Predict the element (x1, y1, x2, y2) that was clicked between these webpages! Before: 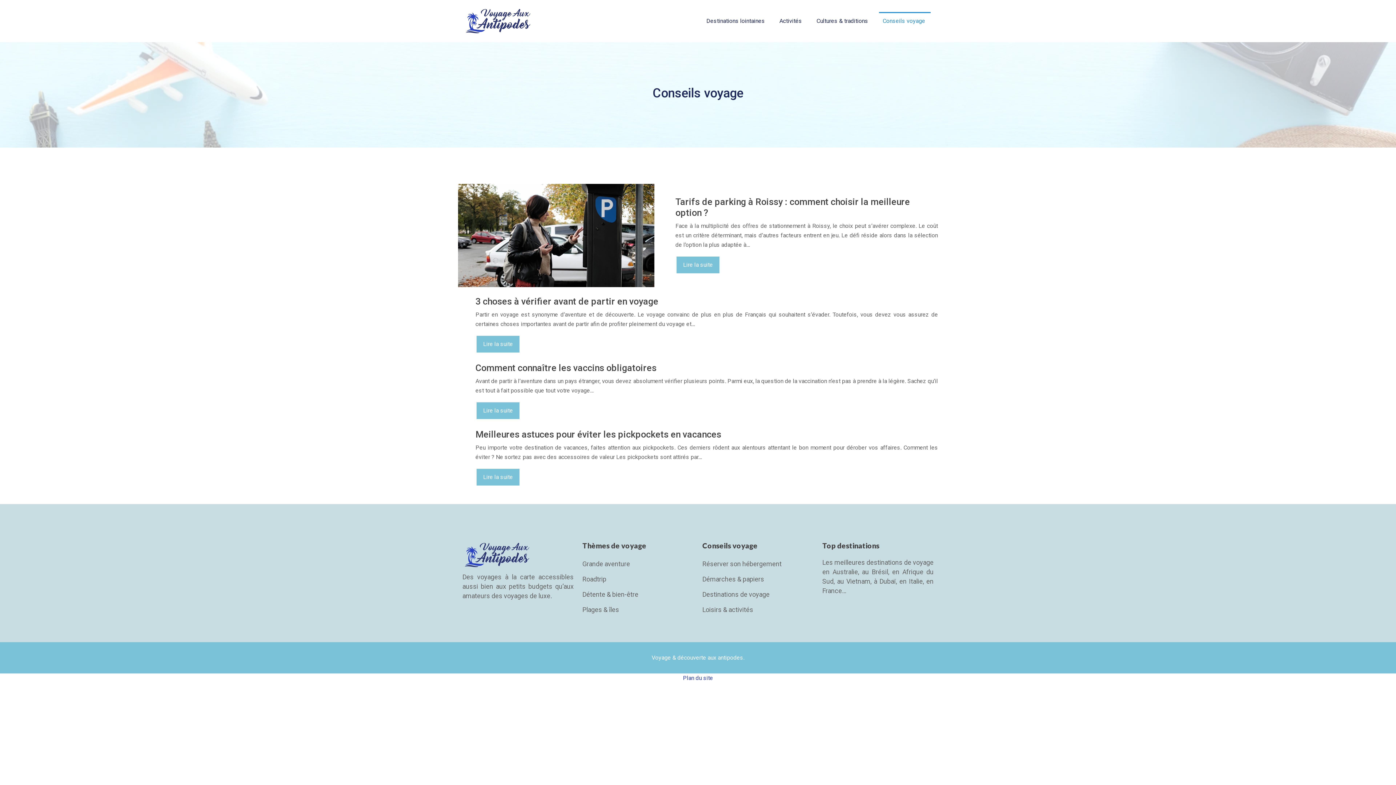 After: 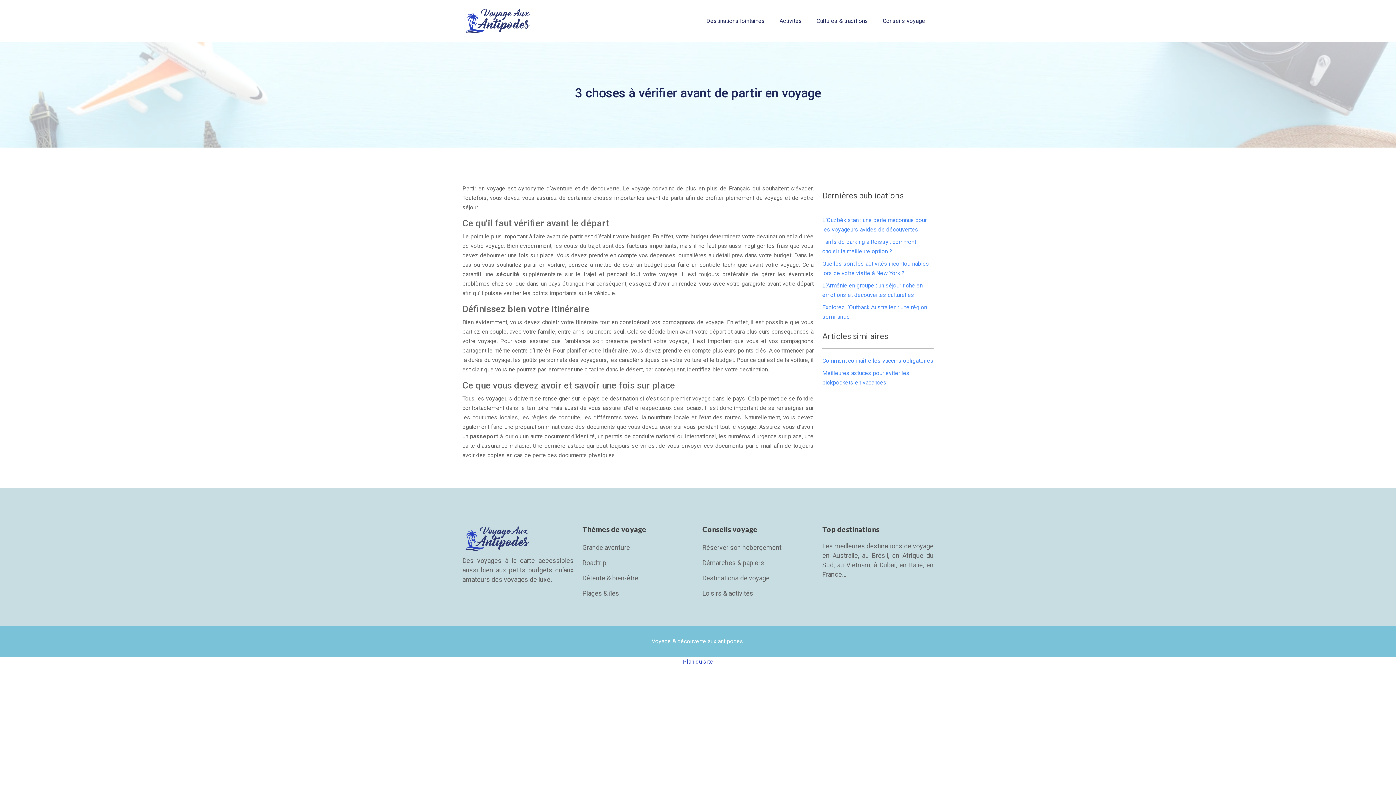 Action: label: 3 choses à vérifier avant de partir en voyage bbox: (475, 296, 658, 306)